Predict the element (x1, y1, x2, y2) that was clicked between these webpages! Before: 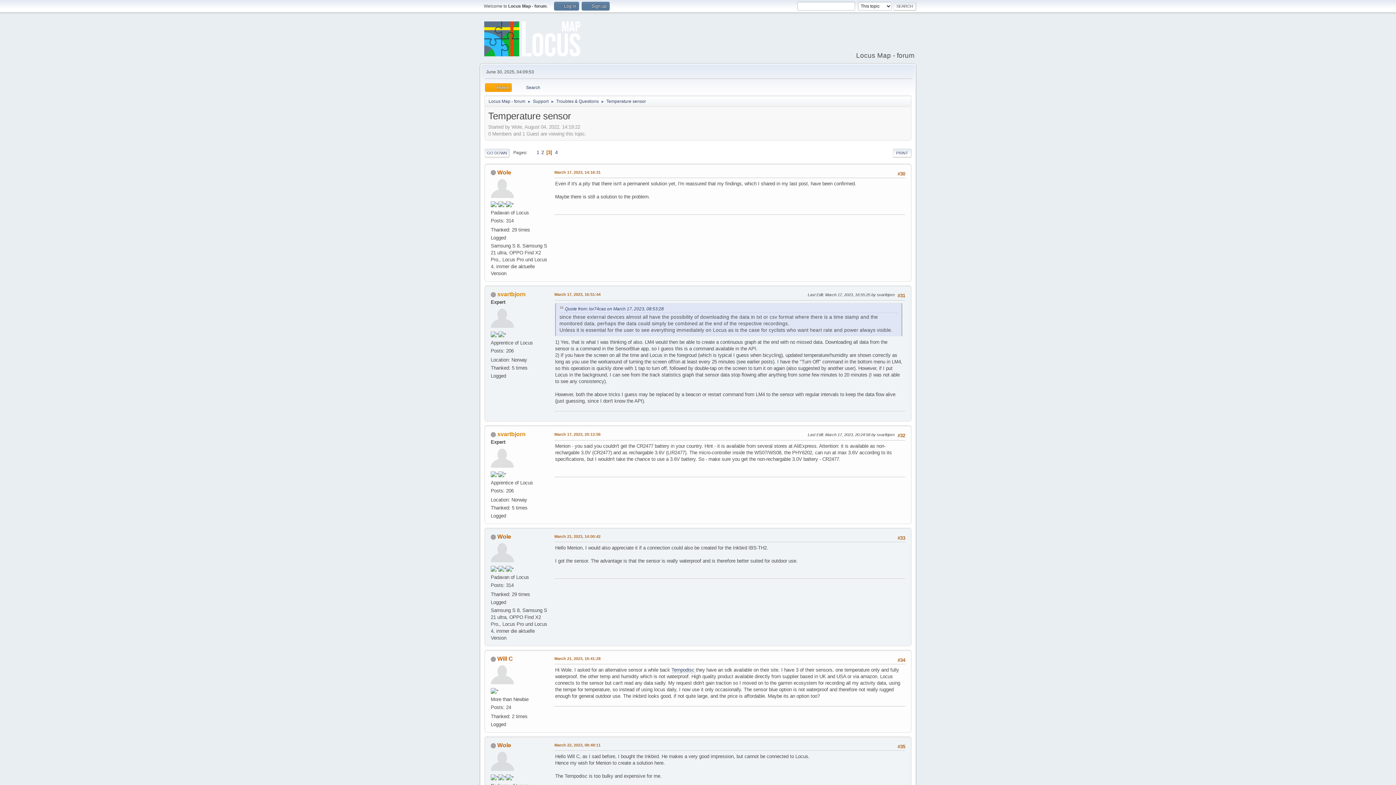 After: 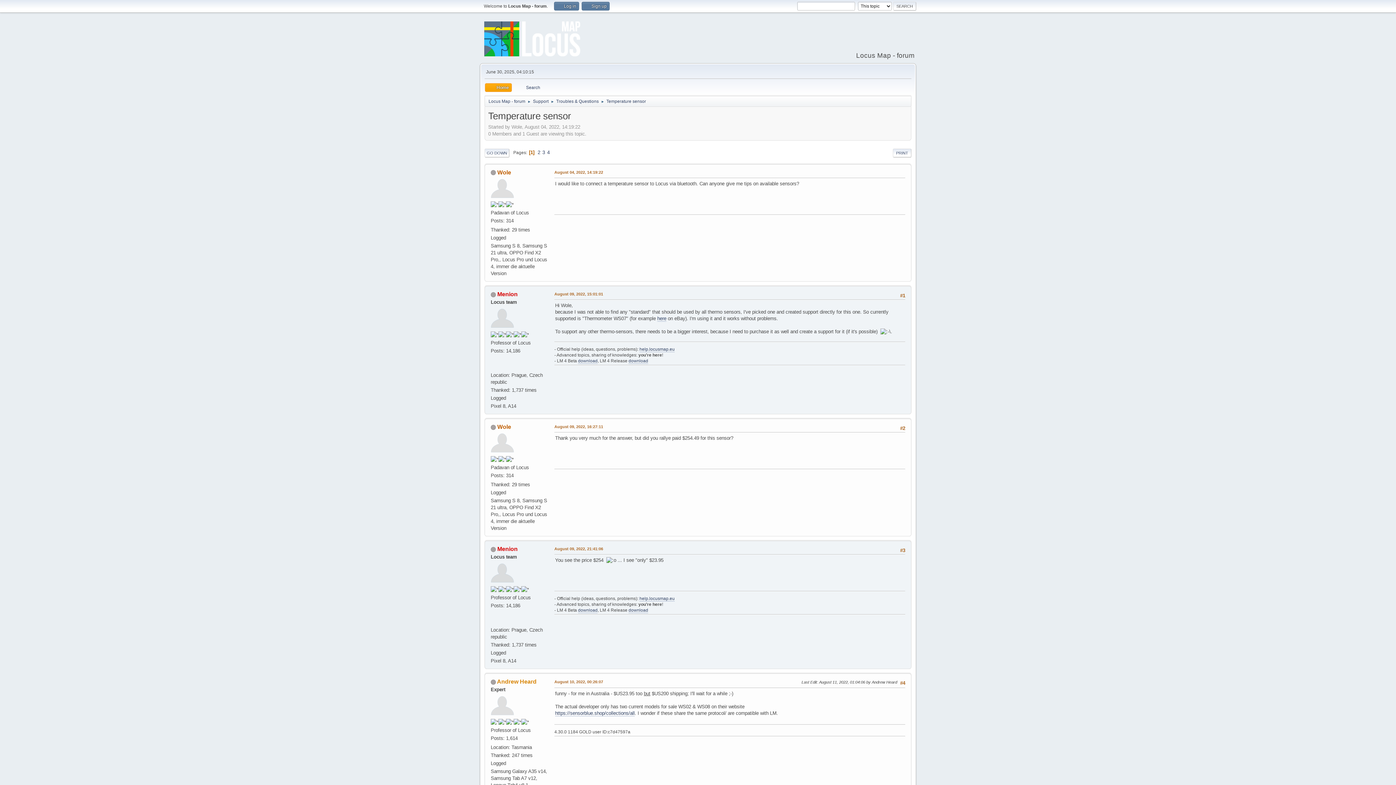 Action: bbox: (536, 149, 539, 155) label: 1